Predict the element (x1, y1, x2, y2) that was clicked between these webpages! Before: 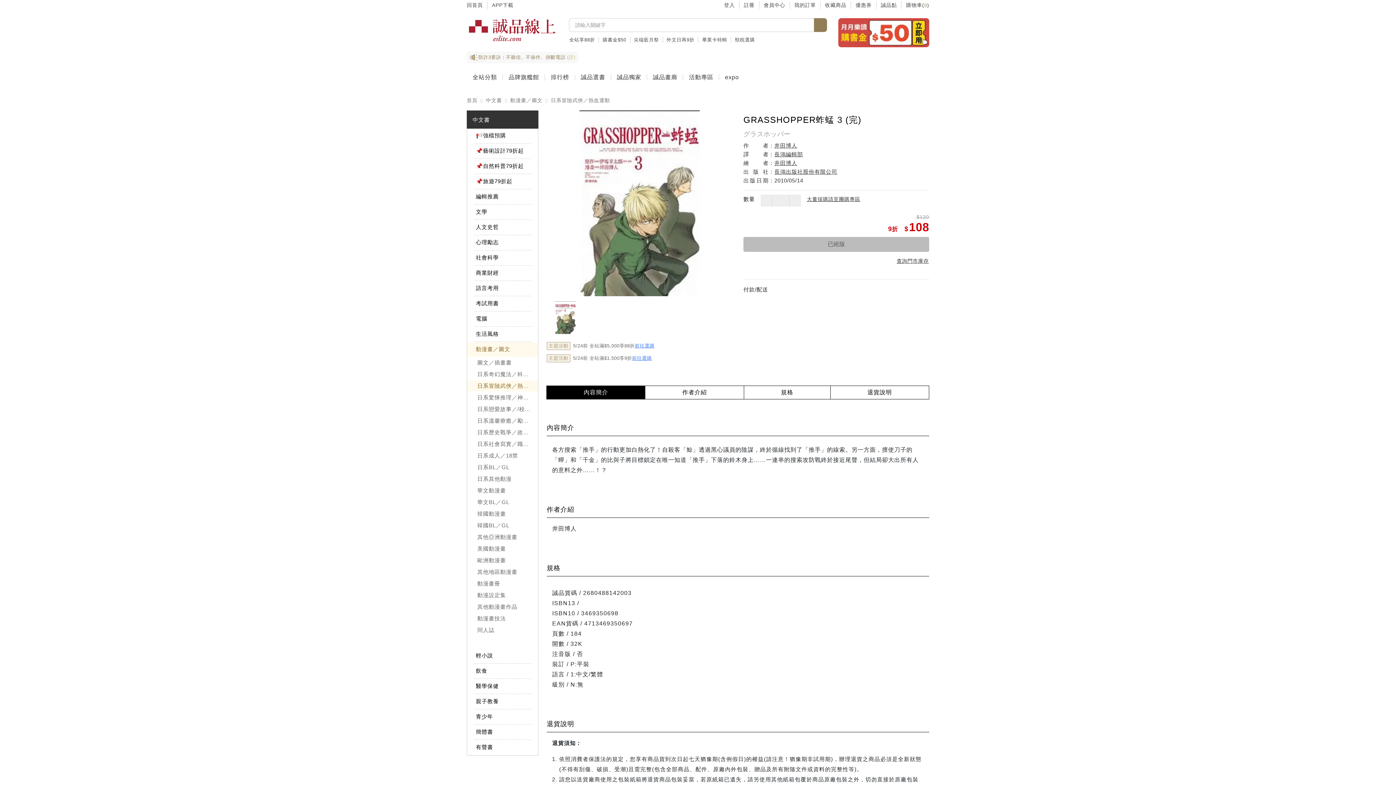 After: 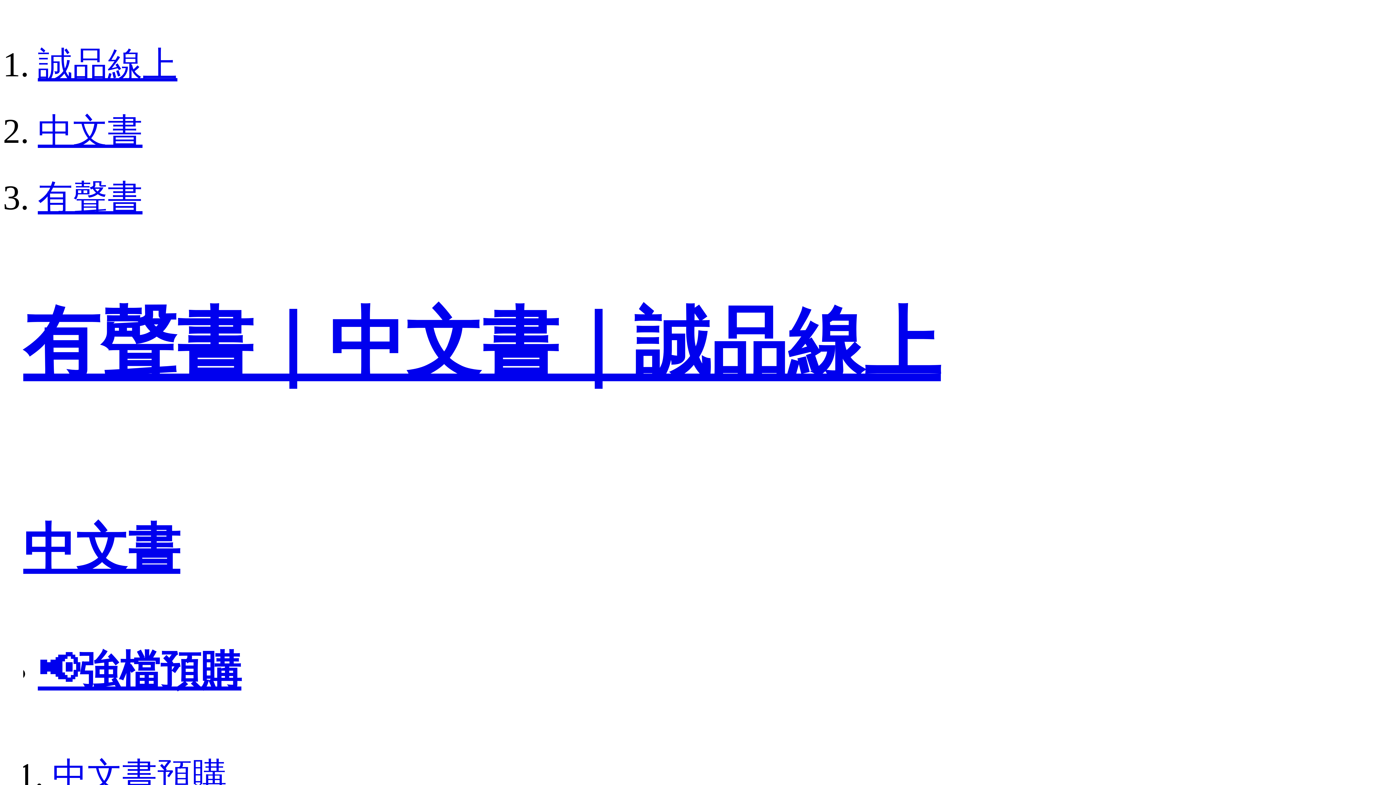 Action: bbox: (467, 740, 526, 755) label: 有聲書